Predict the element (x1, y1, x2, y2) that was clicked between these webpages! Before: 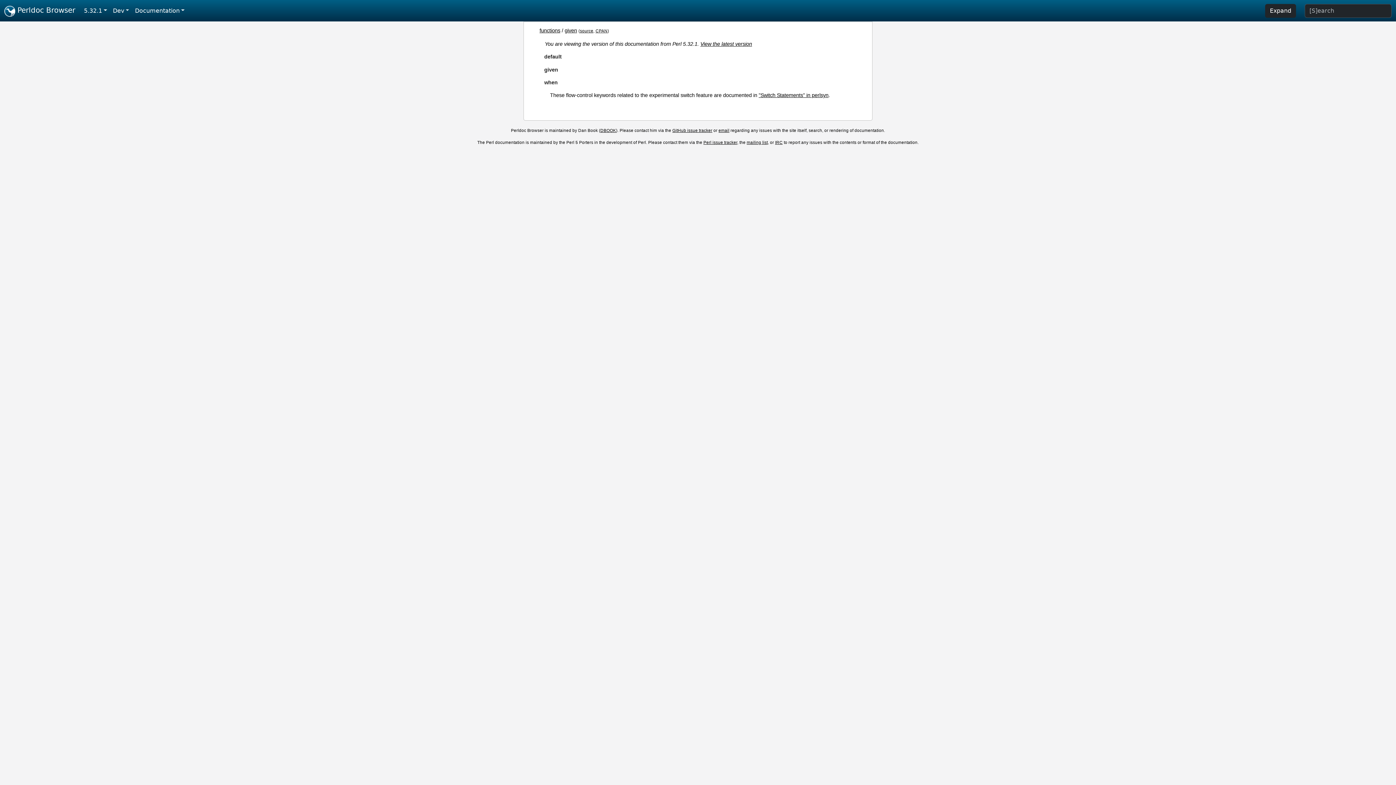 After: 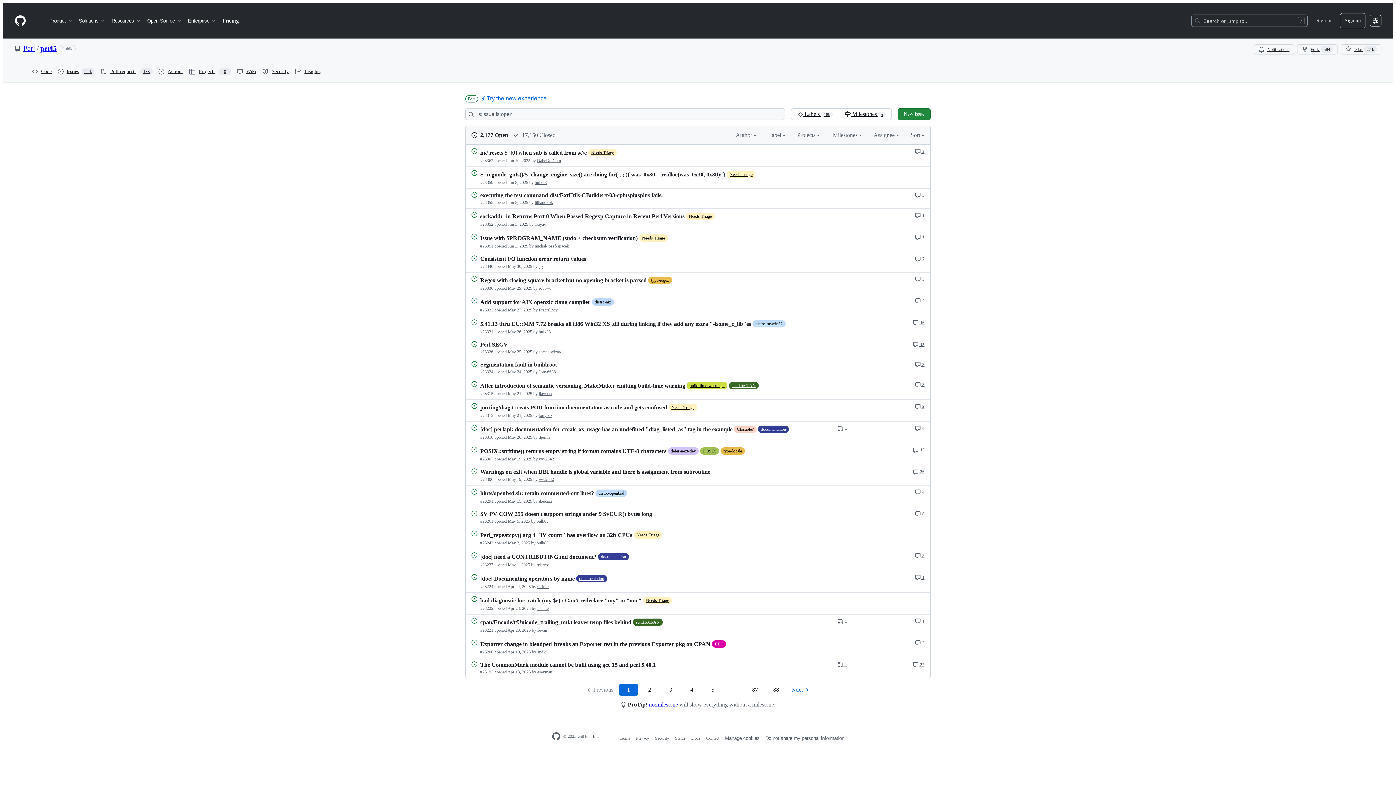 Action: label: Perl issue tracker bbox: (703, 140, 737, 144)